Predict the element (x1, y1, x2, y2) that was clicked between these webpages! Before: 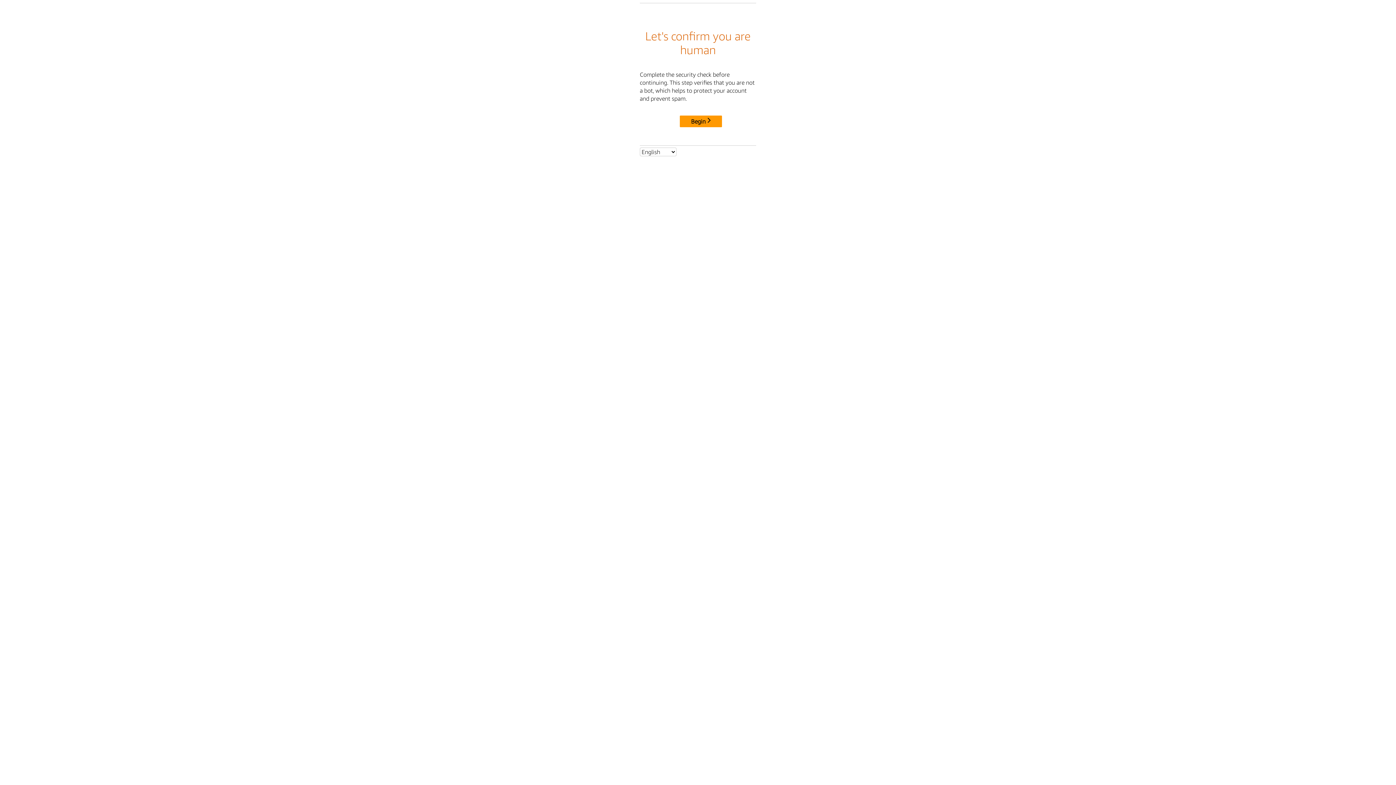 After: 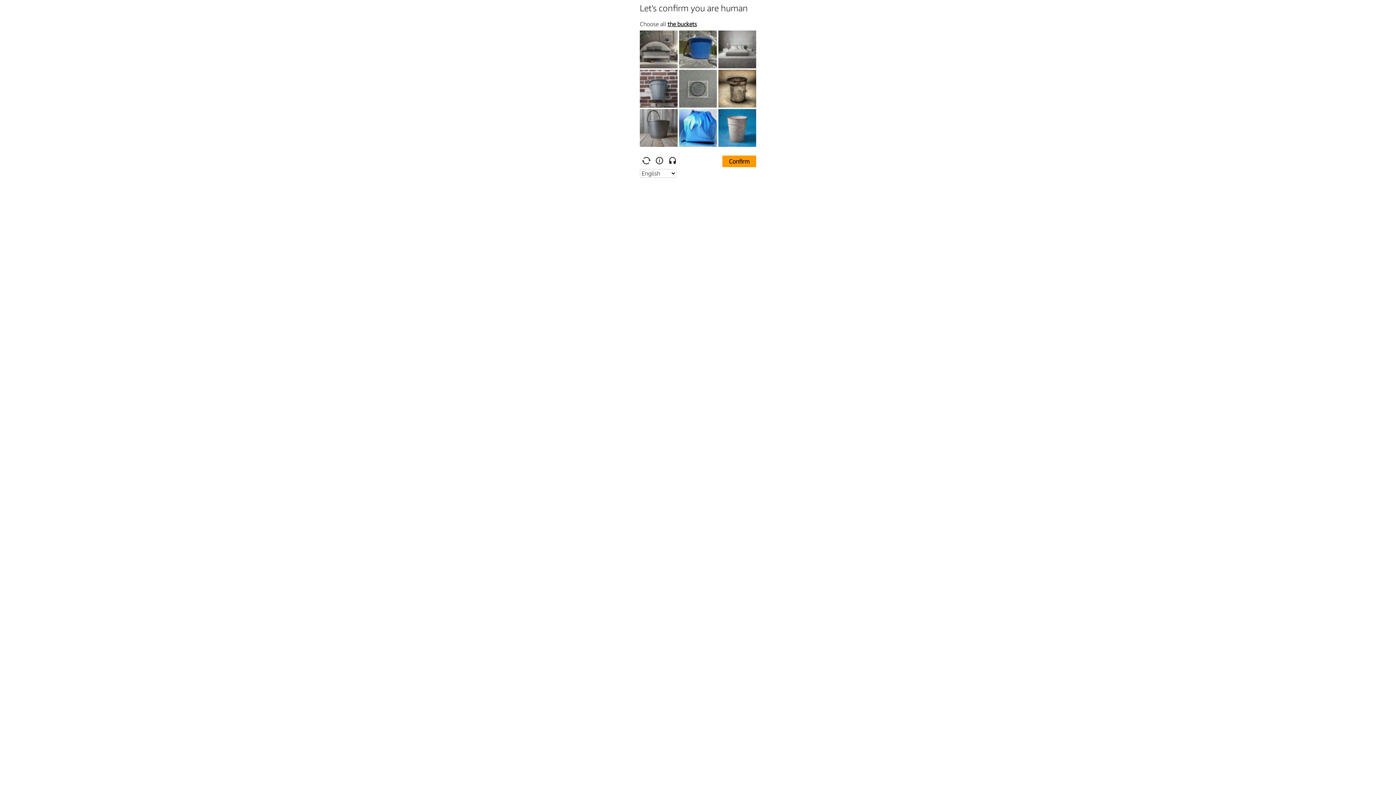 Action: bbox: (680, 115, 722, 127) label: Begin